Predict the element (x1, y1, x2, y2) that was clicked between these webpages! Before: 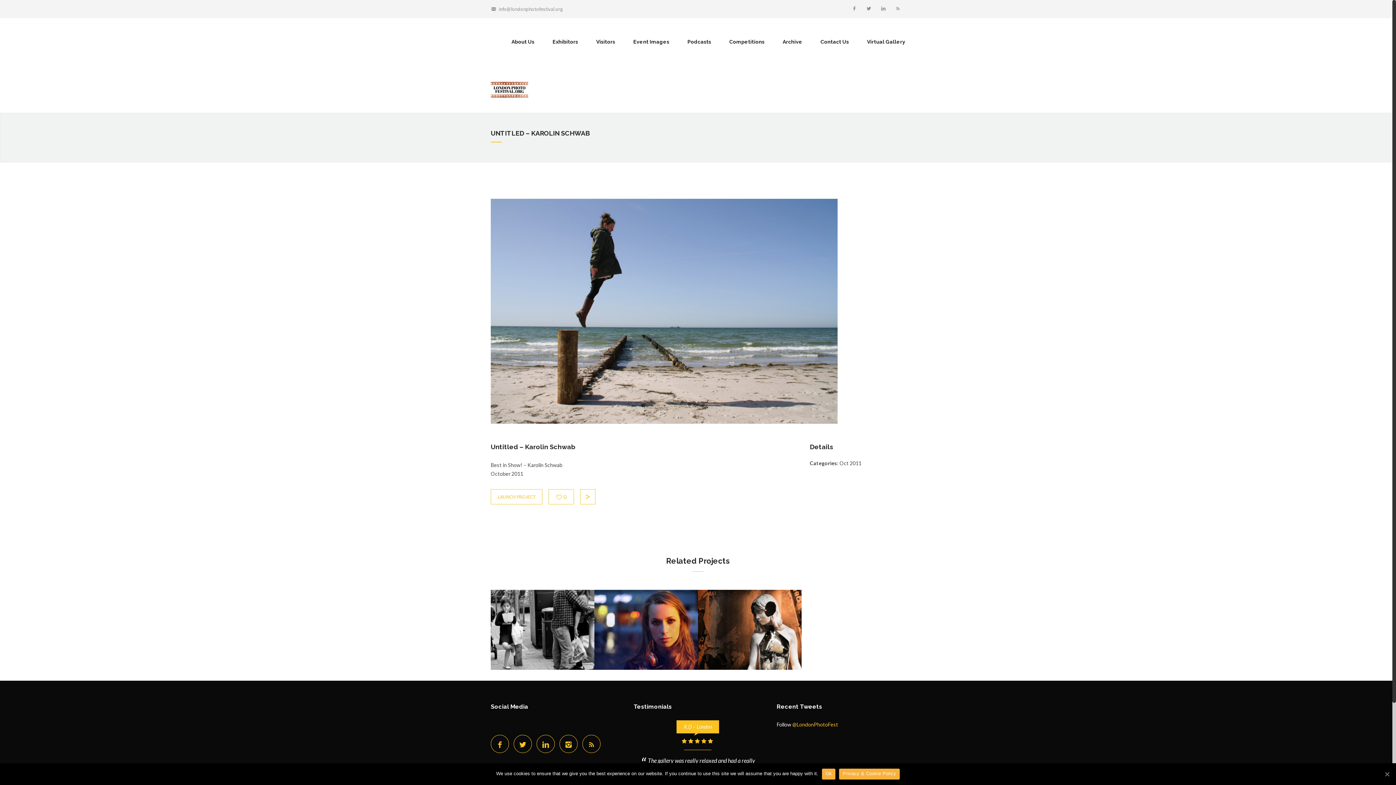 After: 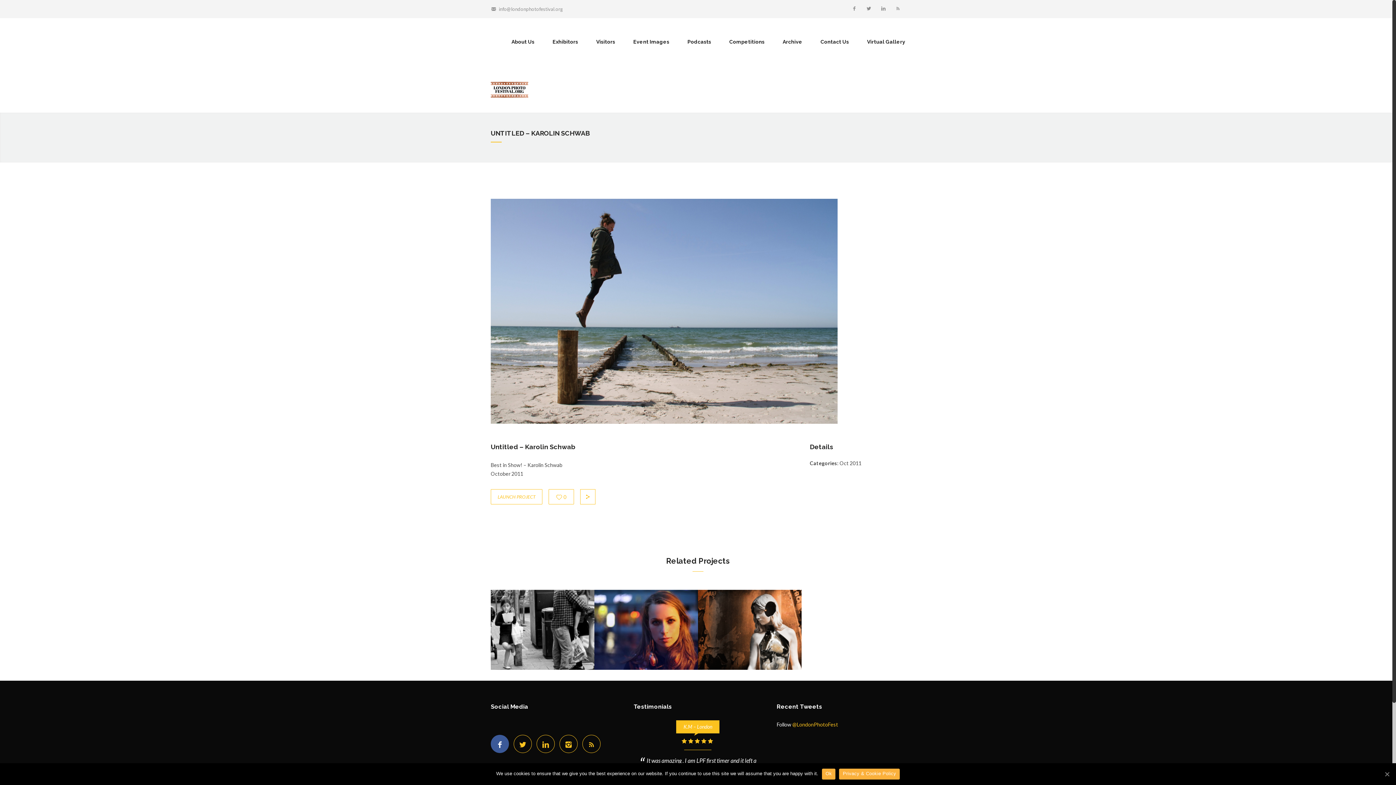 Action: bbox: (490, 735, 509, 753)